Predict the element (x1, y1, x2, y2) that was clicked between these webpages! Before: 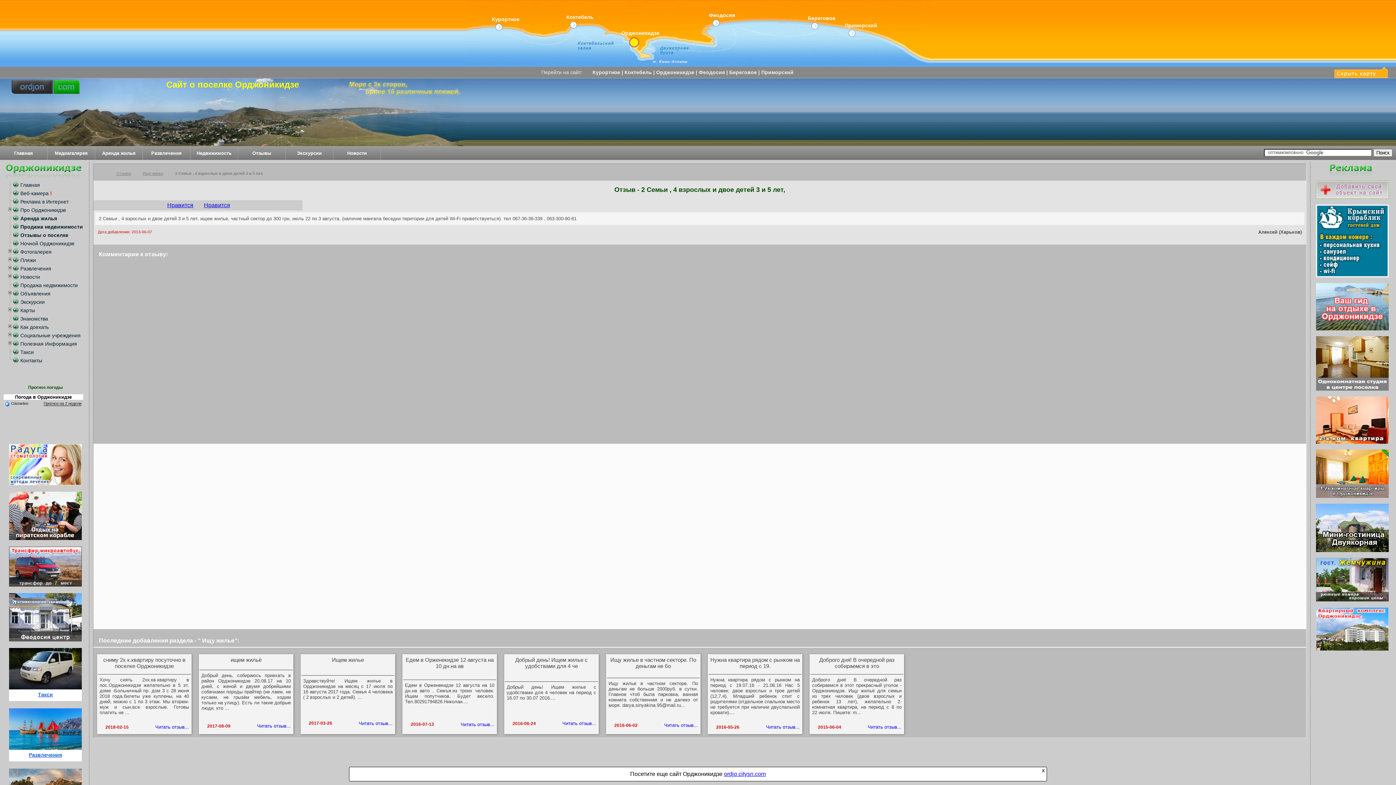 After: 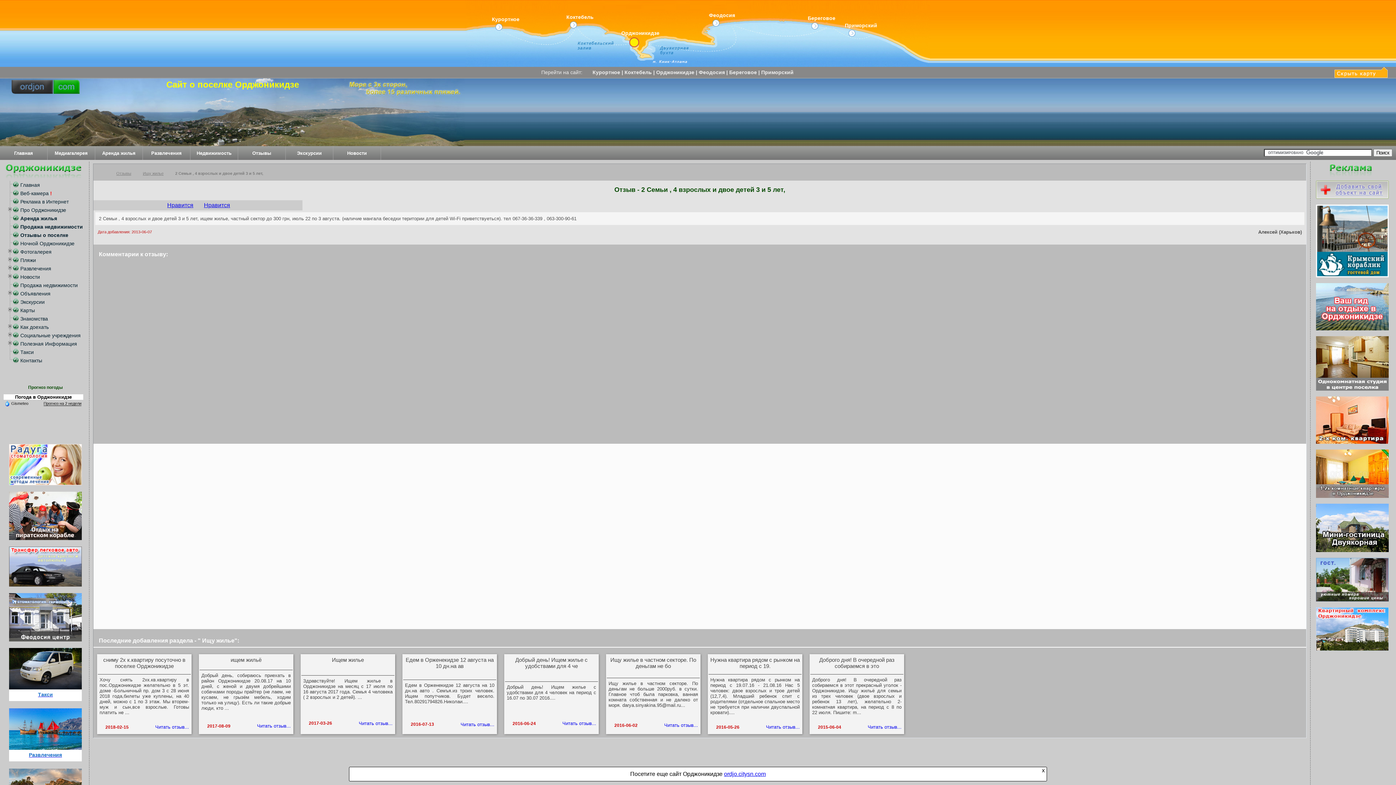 Action: bbox: (9, 581, 81, 588)